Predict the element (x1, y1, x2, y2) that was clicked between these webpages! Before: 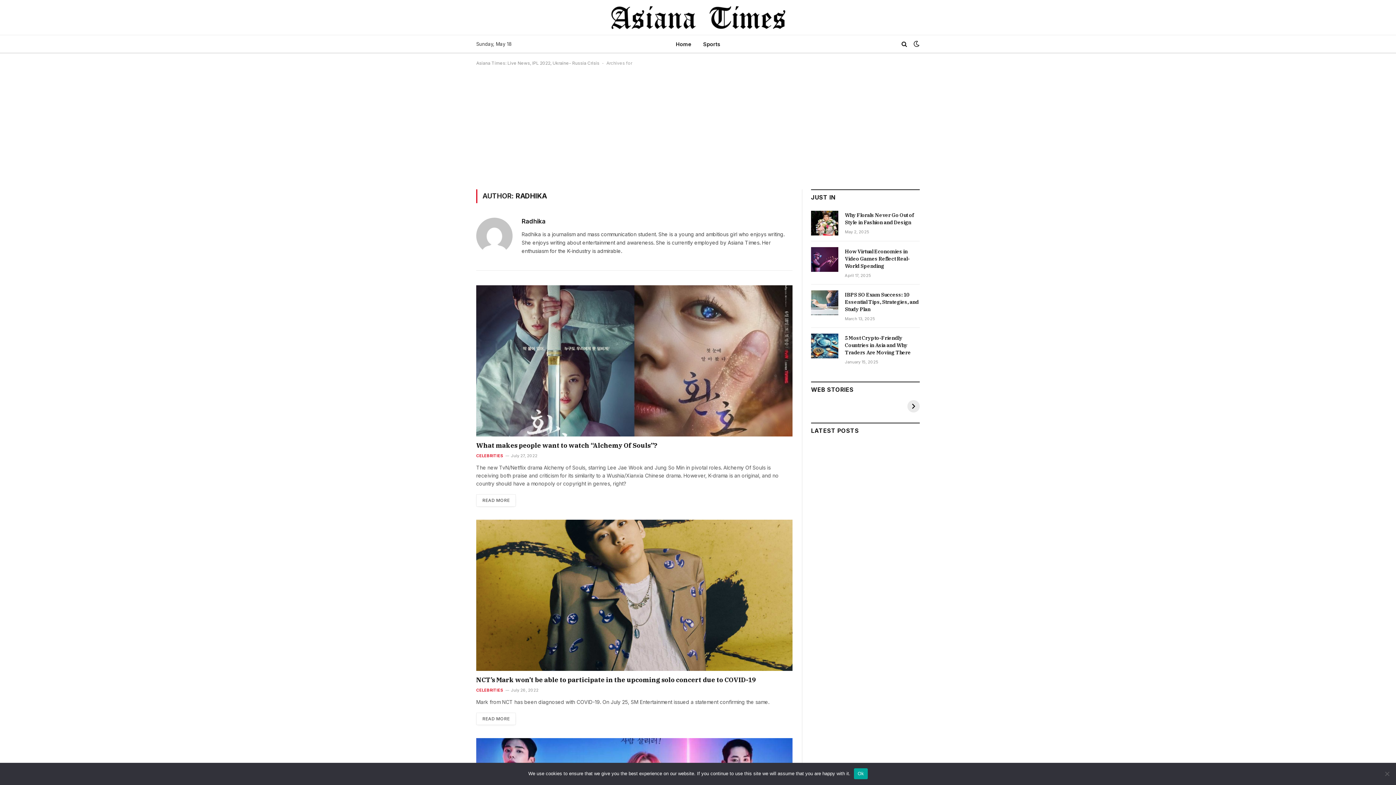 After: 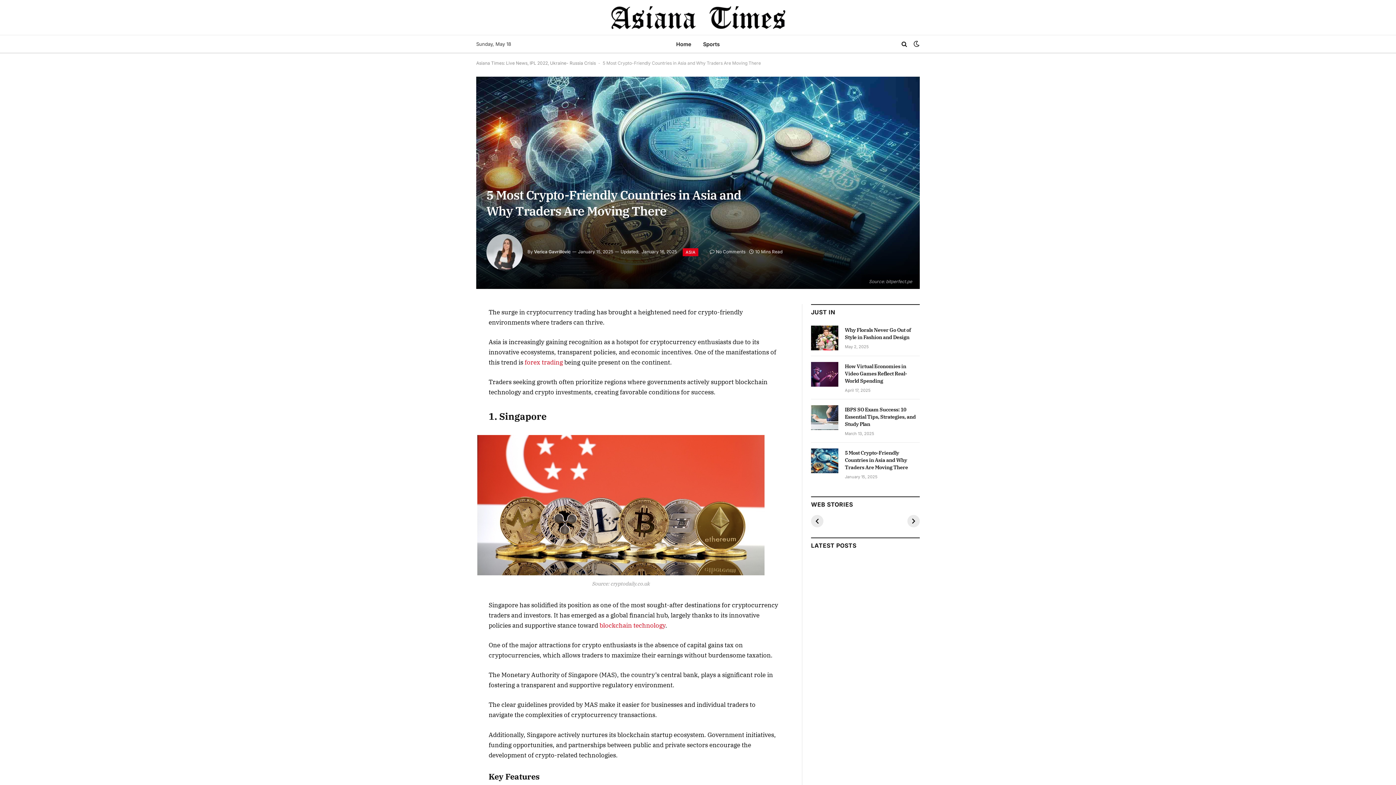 Action: bbox: (811, 333, 838, 358)